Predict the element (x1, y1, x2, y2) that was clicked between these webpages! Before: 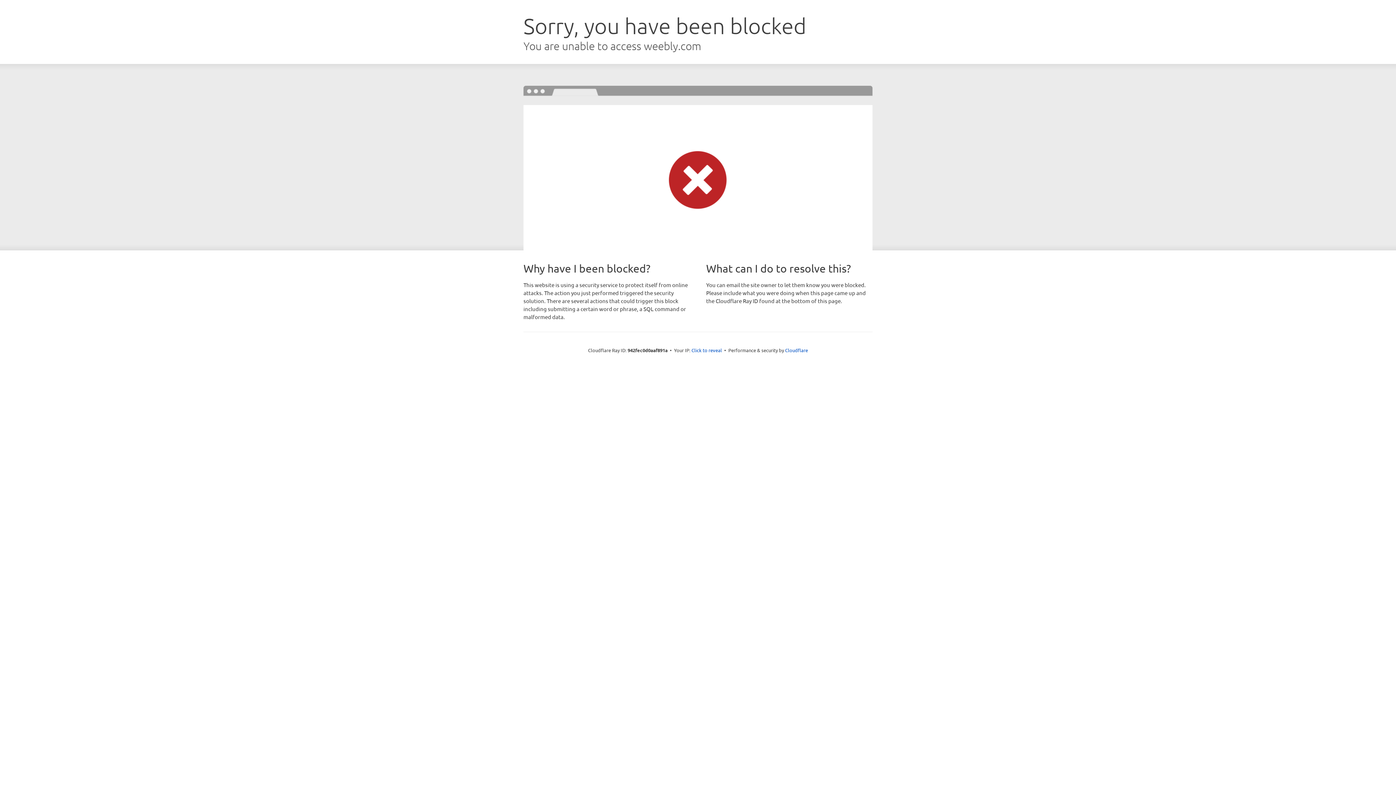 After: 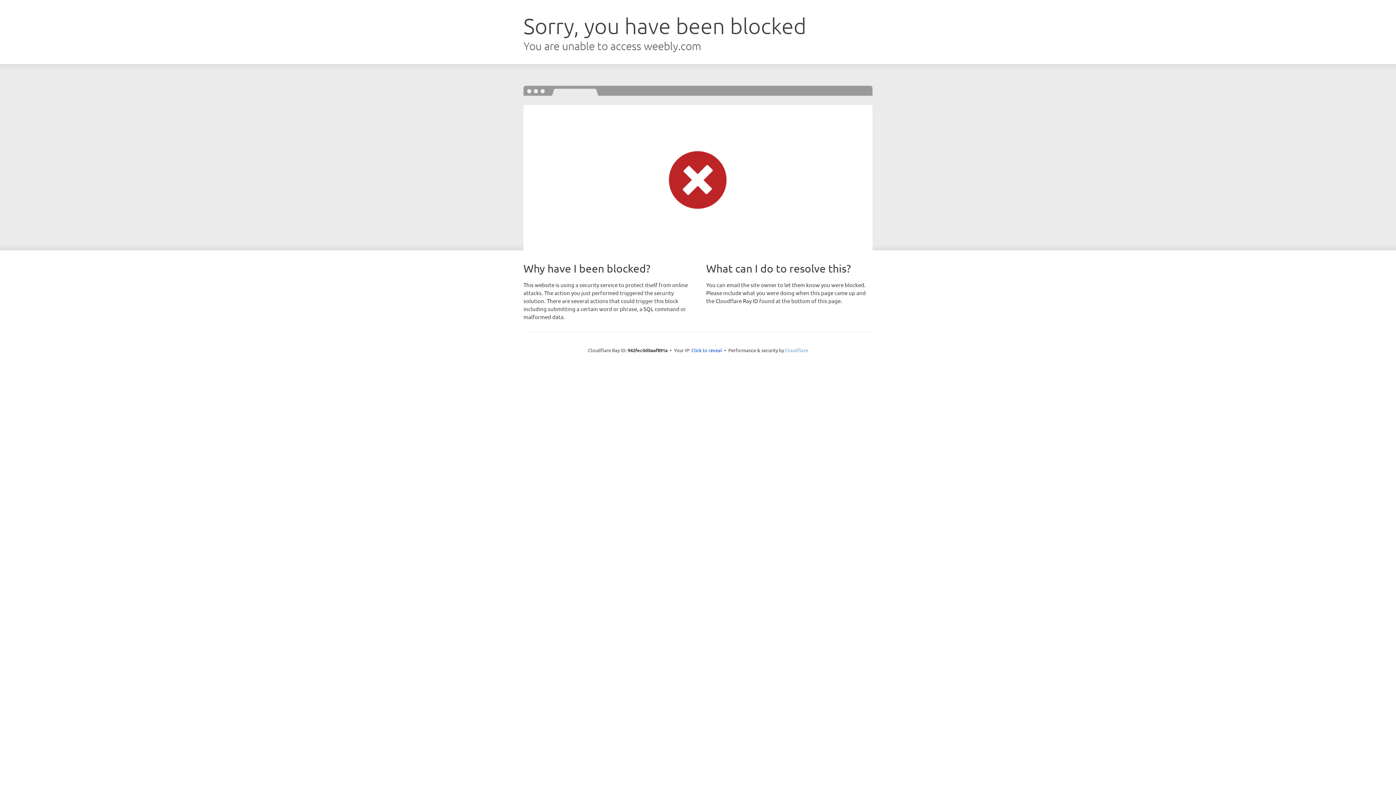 Action: label: Cloudflare bbox: (785, 347, 808, 353)